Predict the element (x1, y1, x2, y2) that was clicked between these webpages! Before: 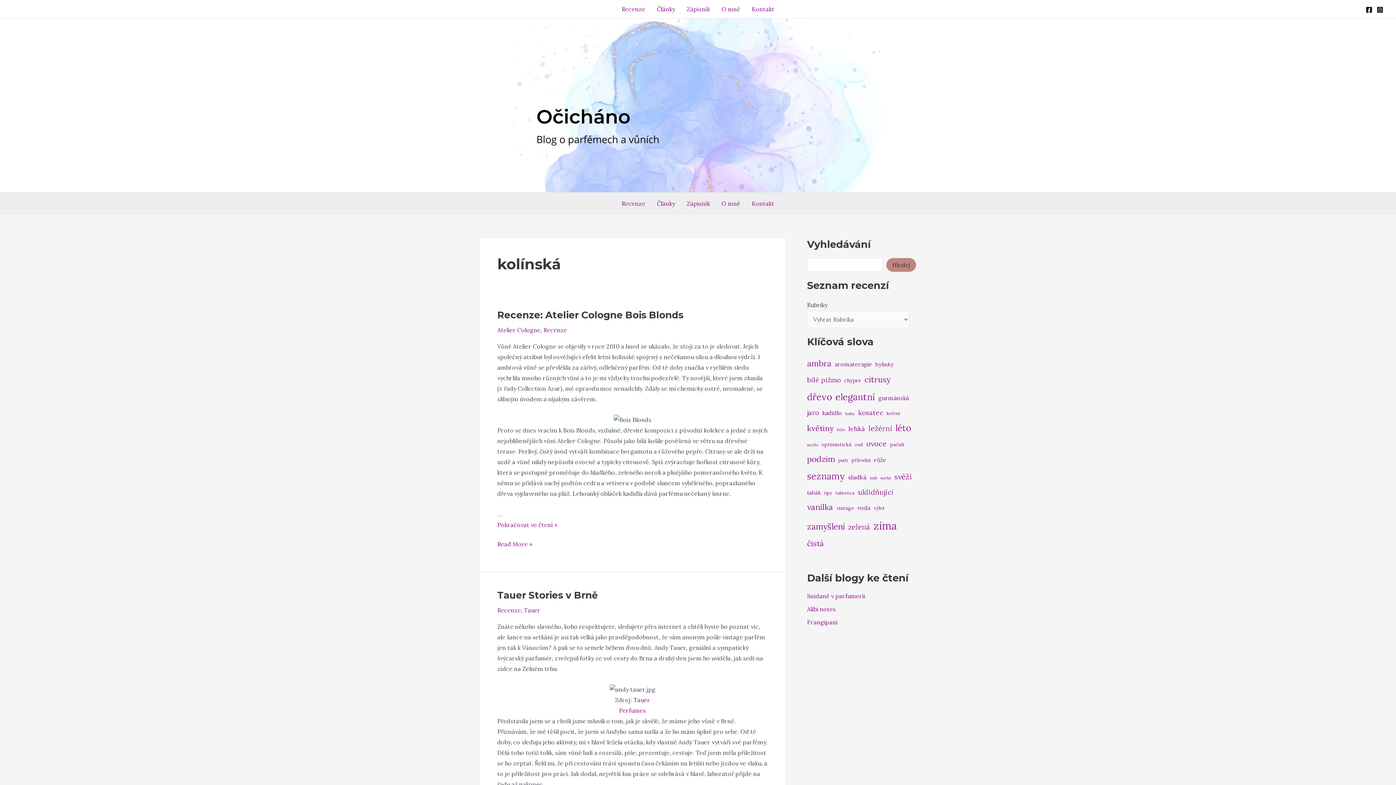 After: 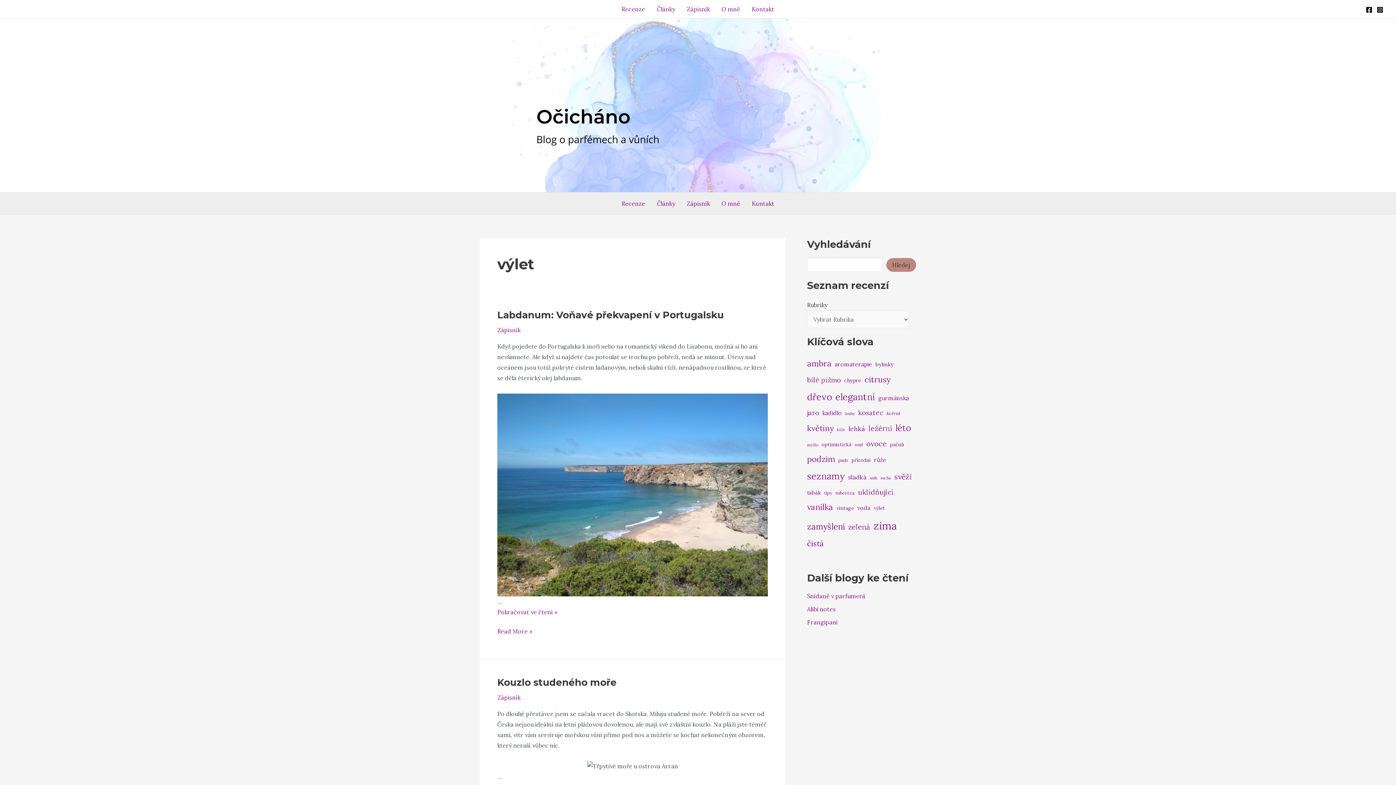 Action: bbox: (873, 503, 885, 513) label: výlet (7 položek)